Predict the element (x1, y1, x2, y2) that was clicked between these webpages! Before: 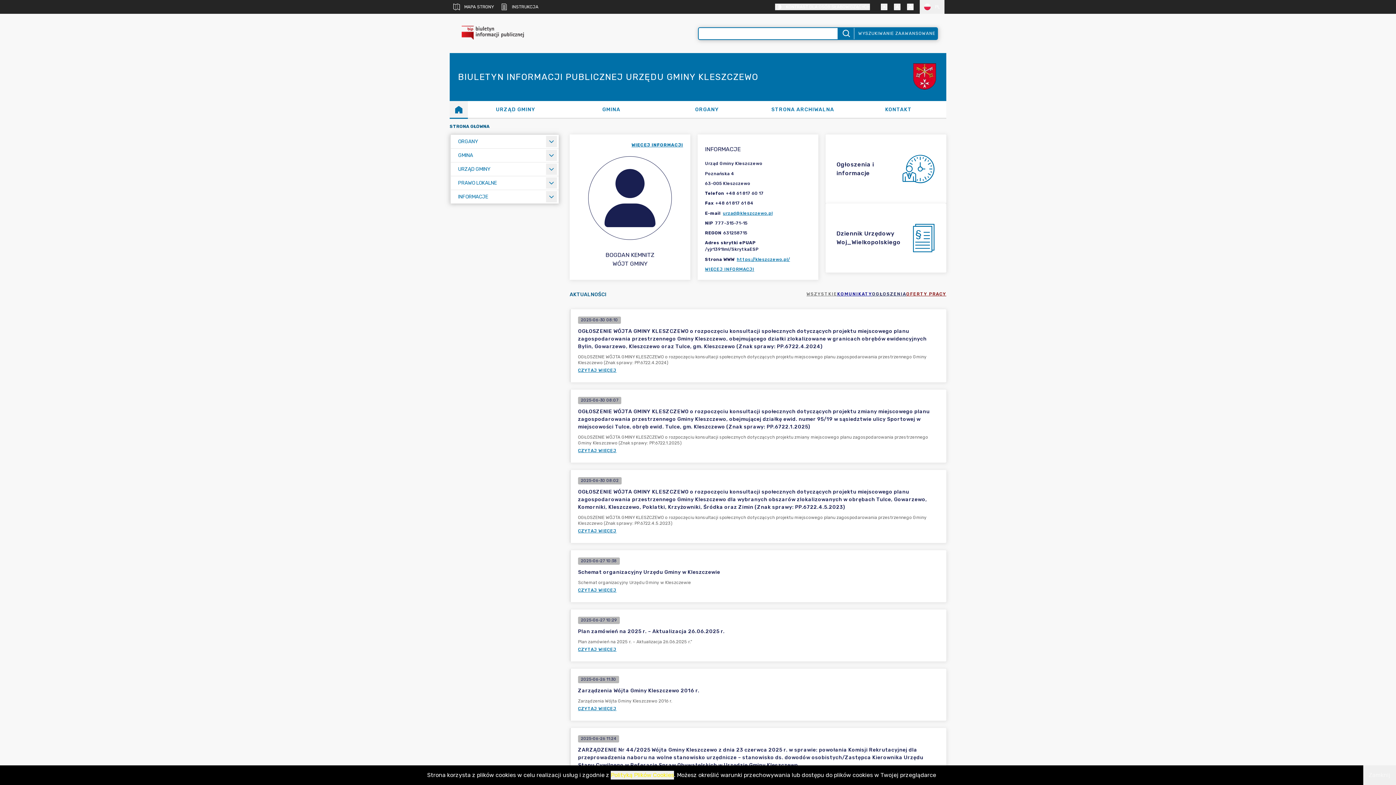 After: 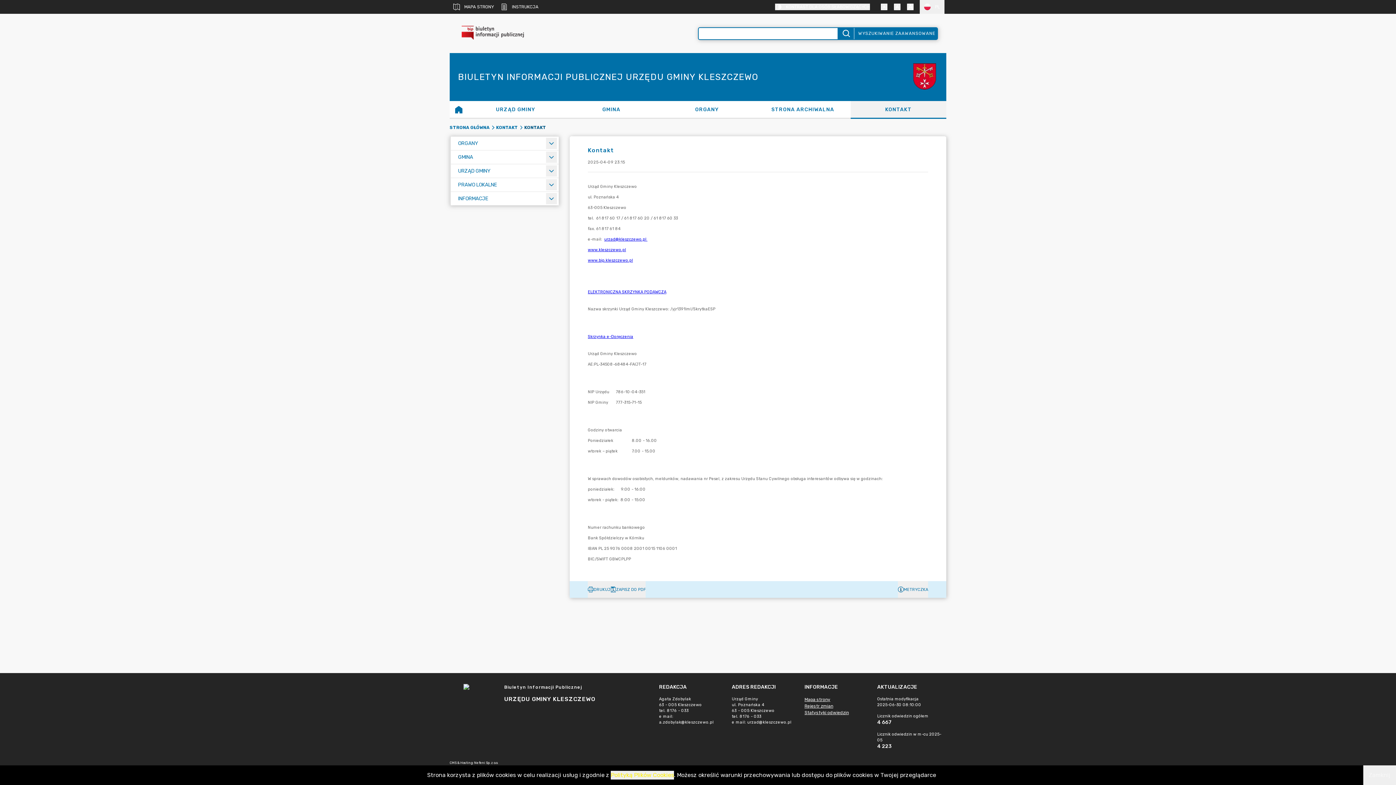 Action: bbox: (850, 101, 946, 117) label: KONTAKT